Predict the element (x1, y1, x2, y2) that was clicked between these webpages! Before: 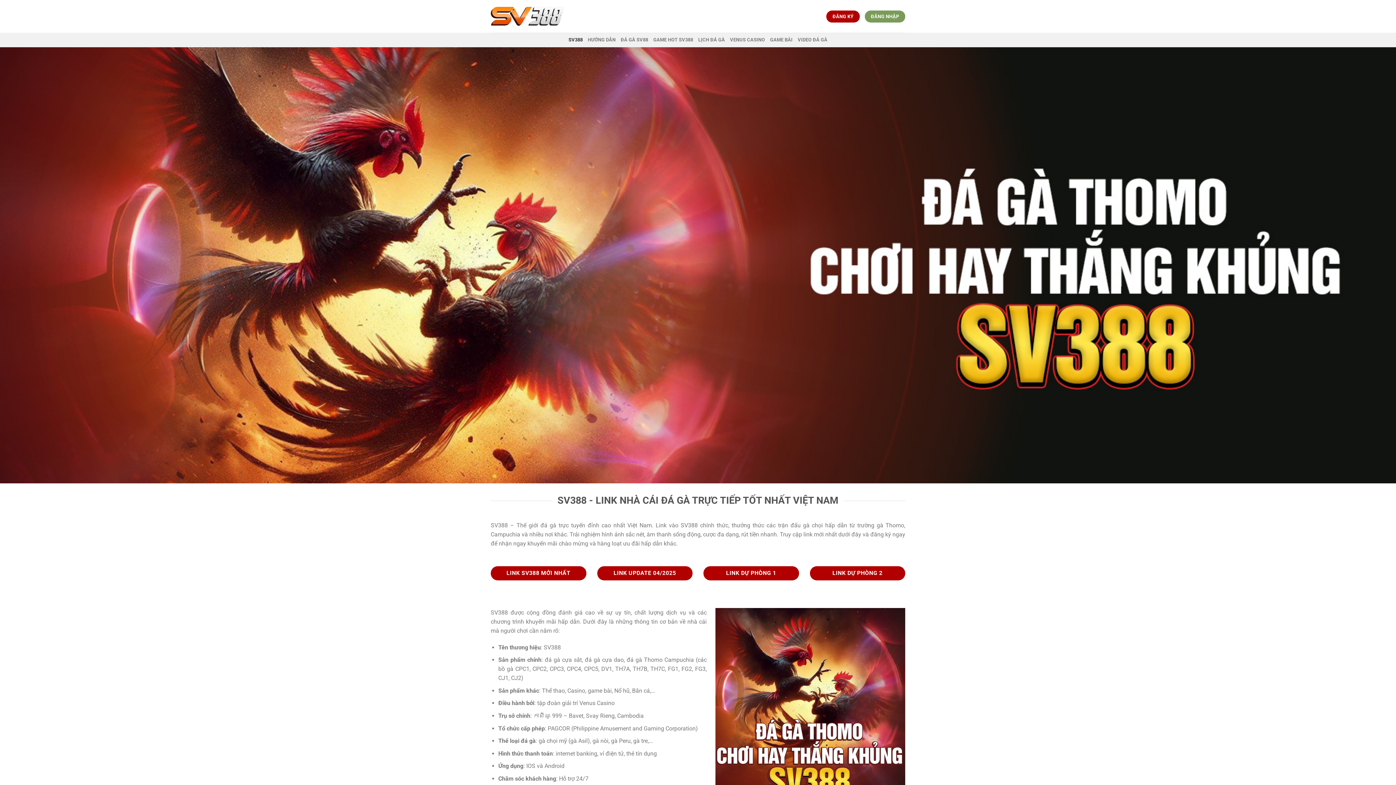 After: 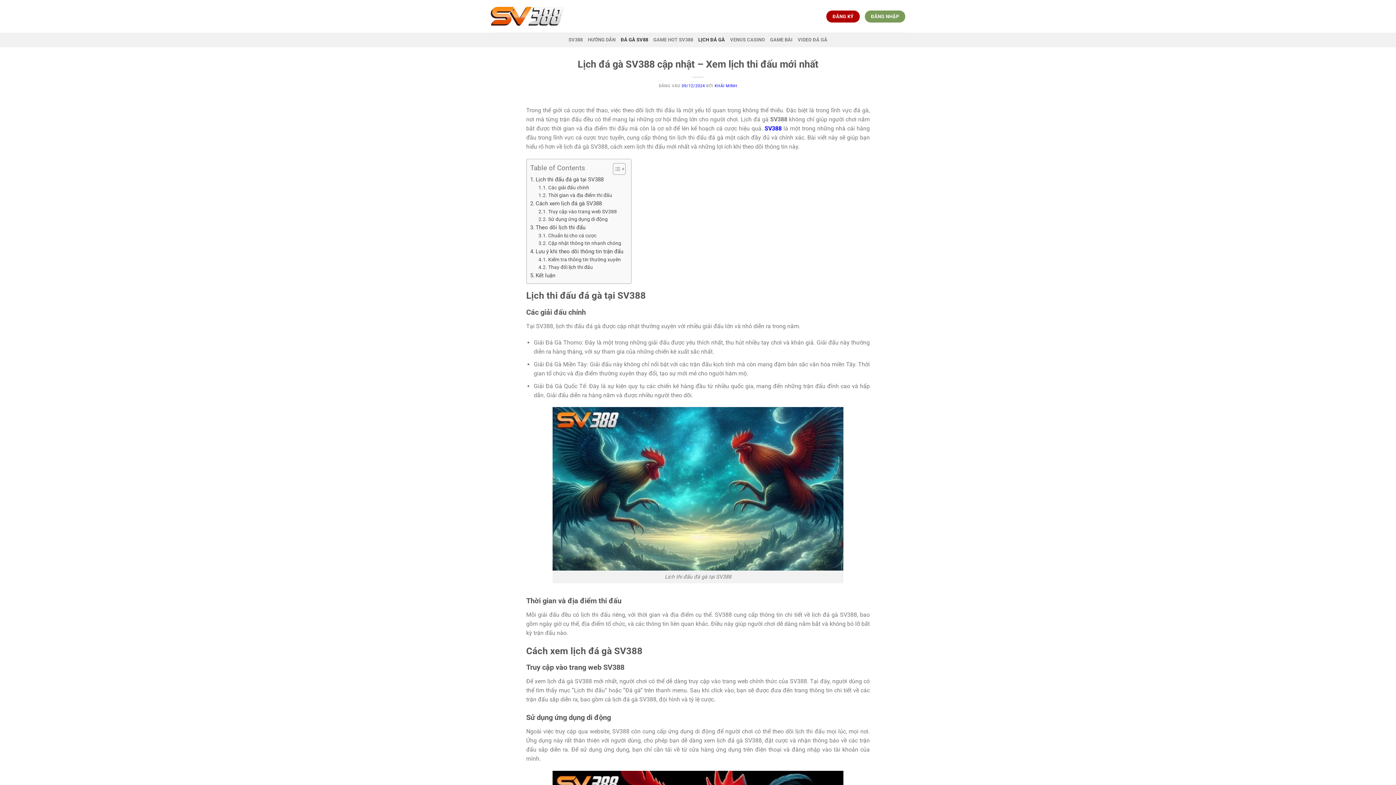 Action: bbox: (698, 32, 725, 47) label: LỊCH ĐÁ GÀ